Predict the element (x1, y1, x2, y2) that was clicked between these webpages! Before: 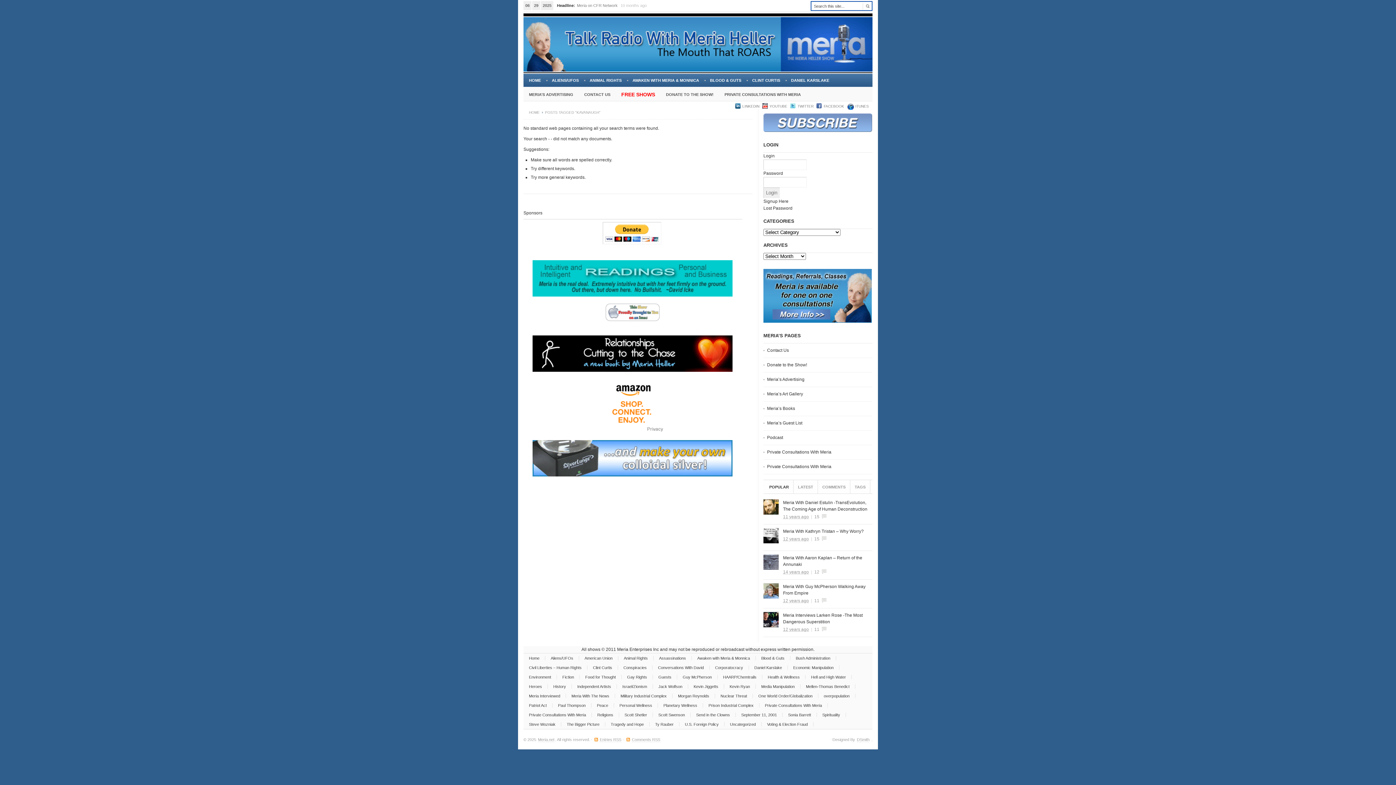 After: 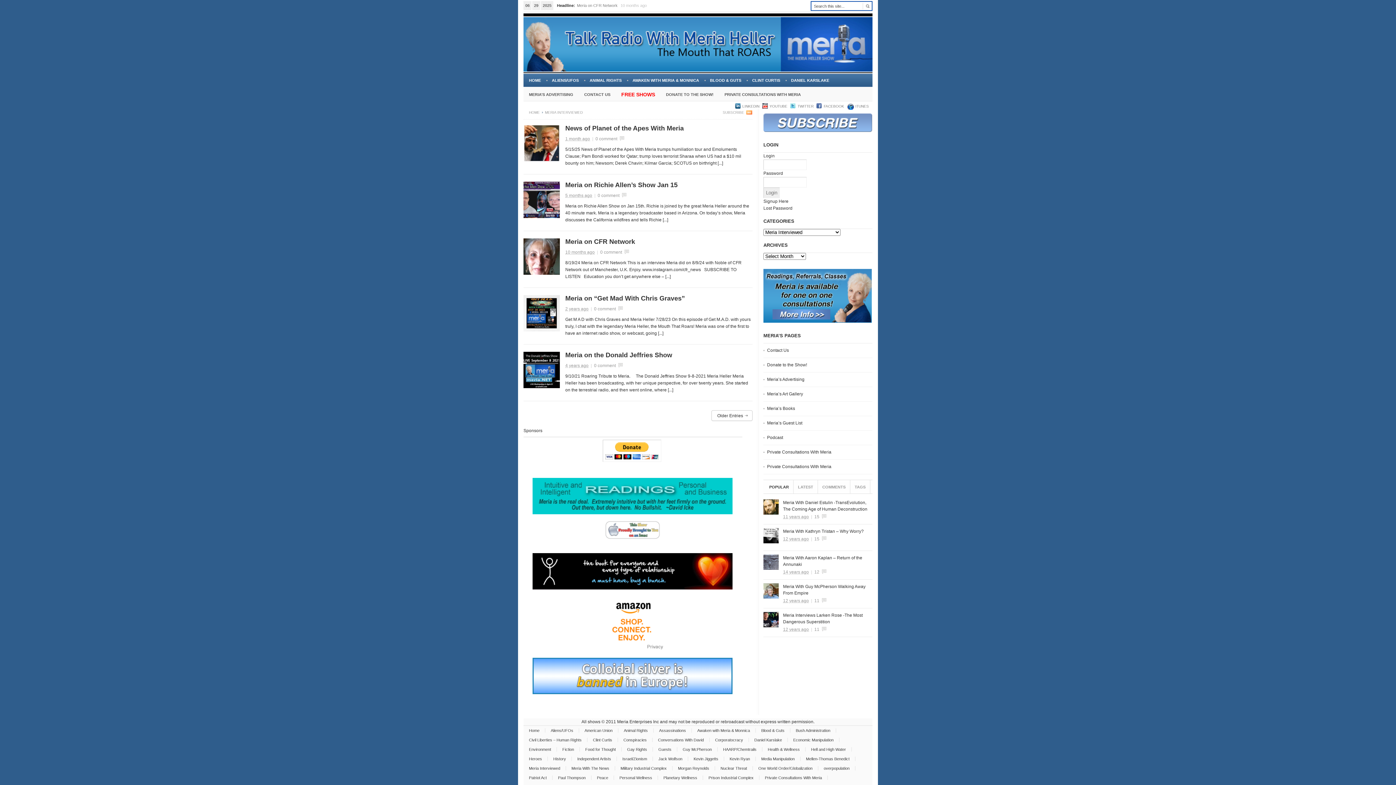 Action: bbox: (523, 694, 566, 698) label: Meria Interviewed